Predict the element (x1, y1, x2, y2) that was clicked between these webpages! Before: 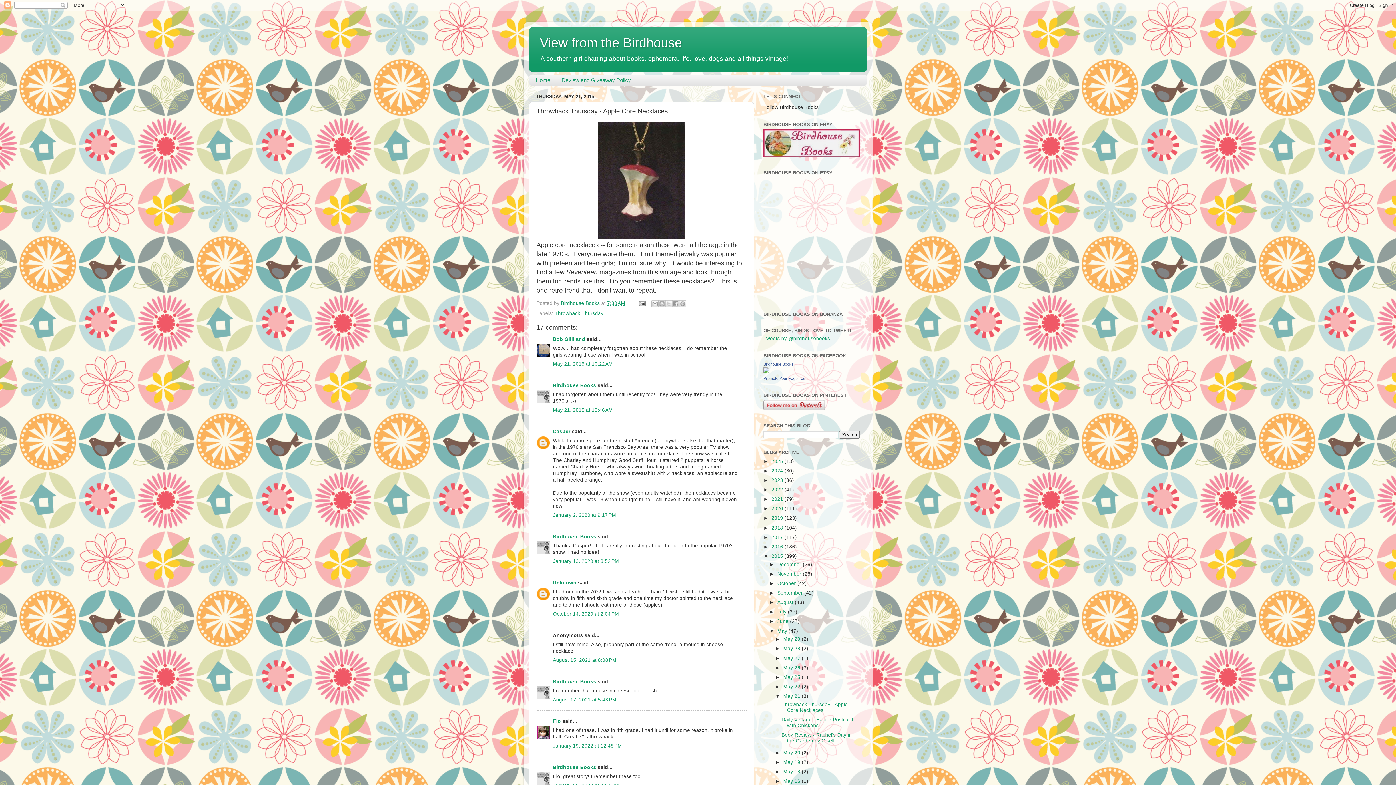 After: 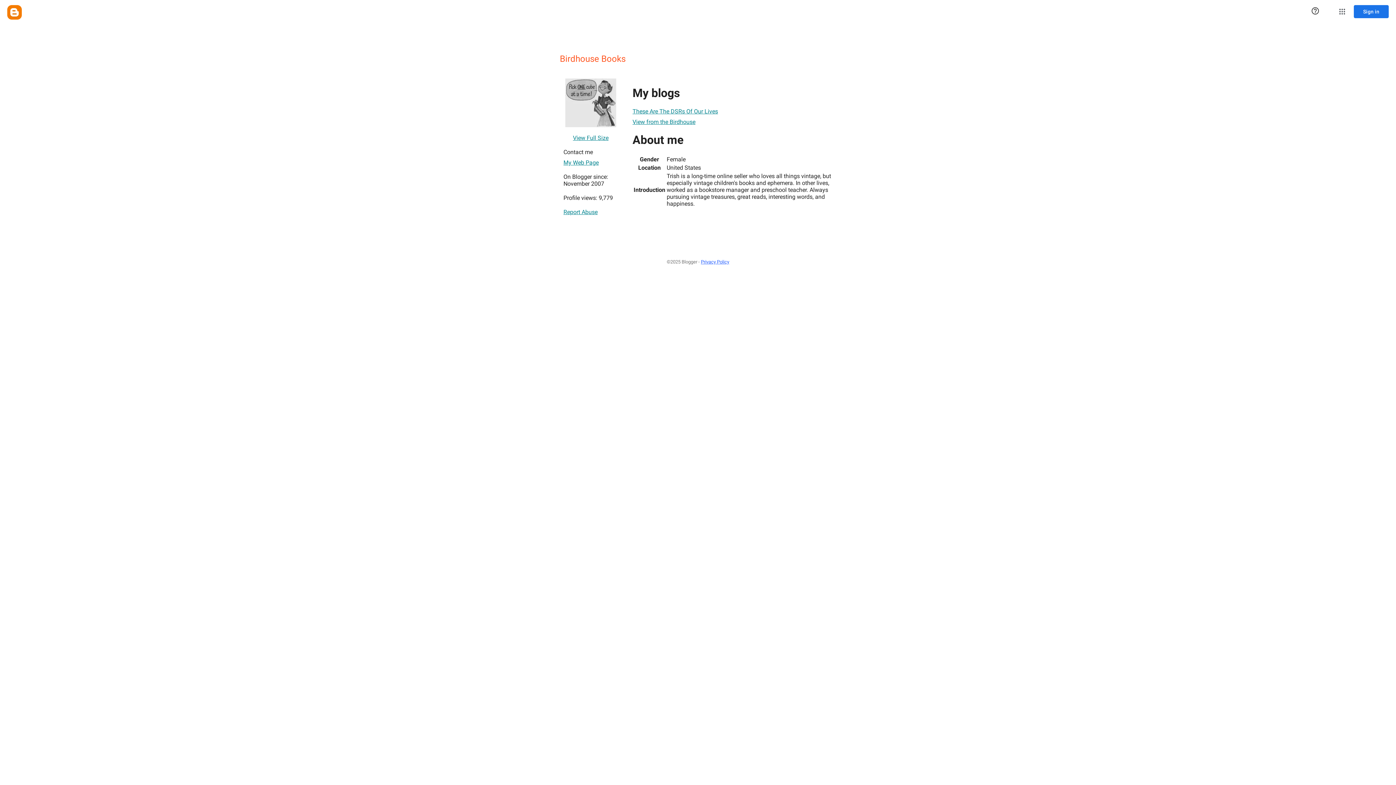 Action: bbox: (553, 382, 596, 388) label: Birdhouse Books